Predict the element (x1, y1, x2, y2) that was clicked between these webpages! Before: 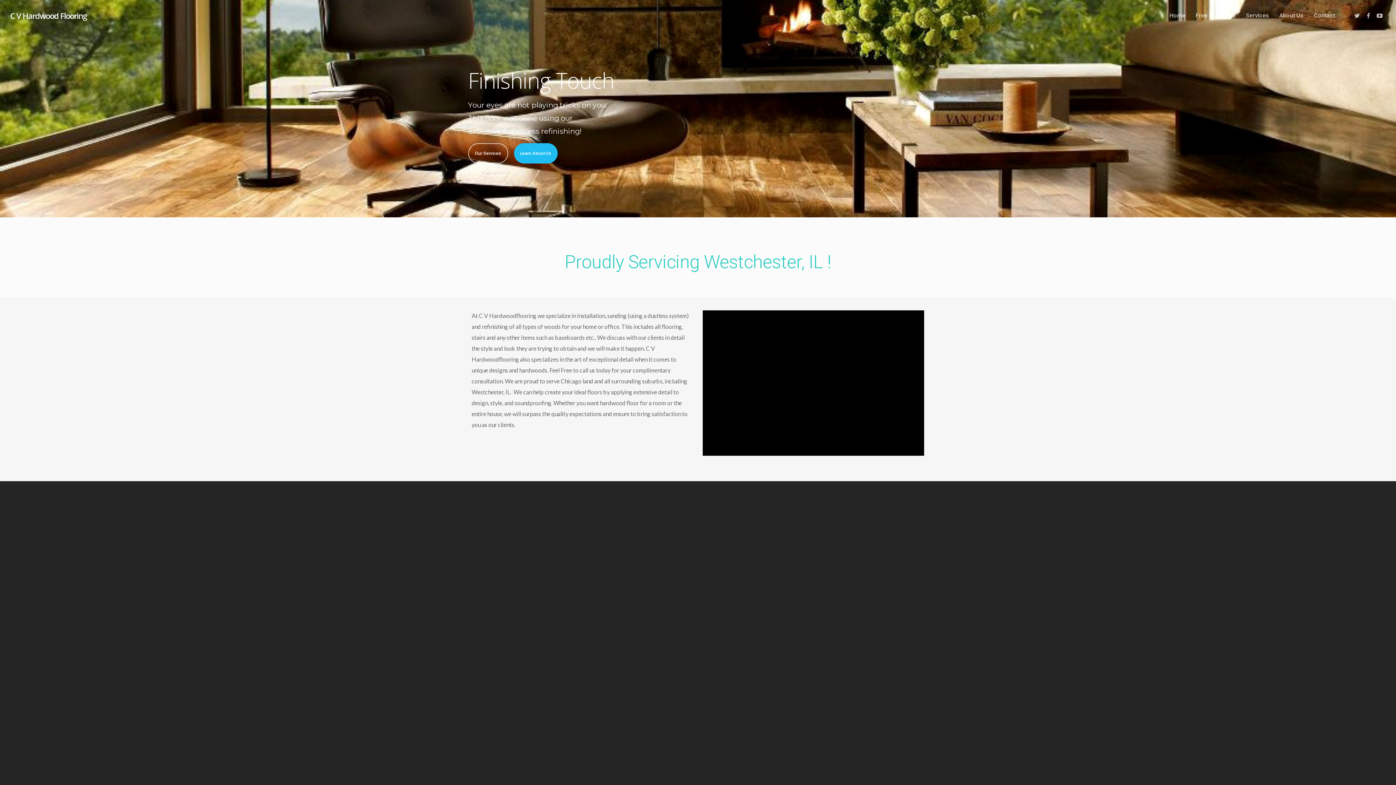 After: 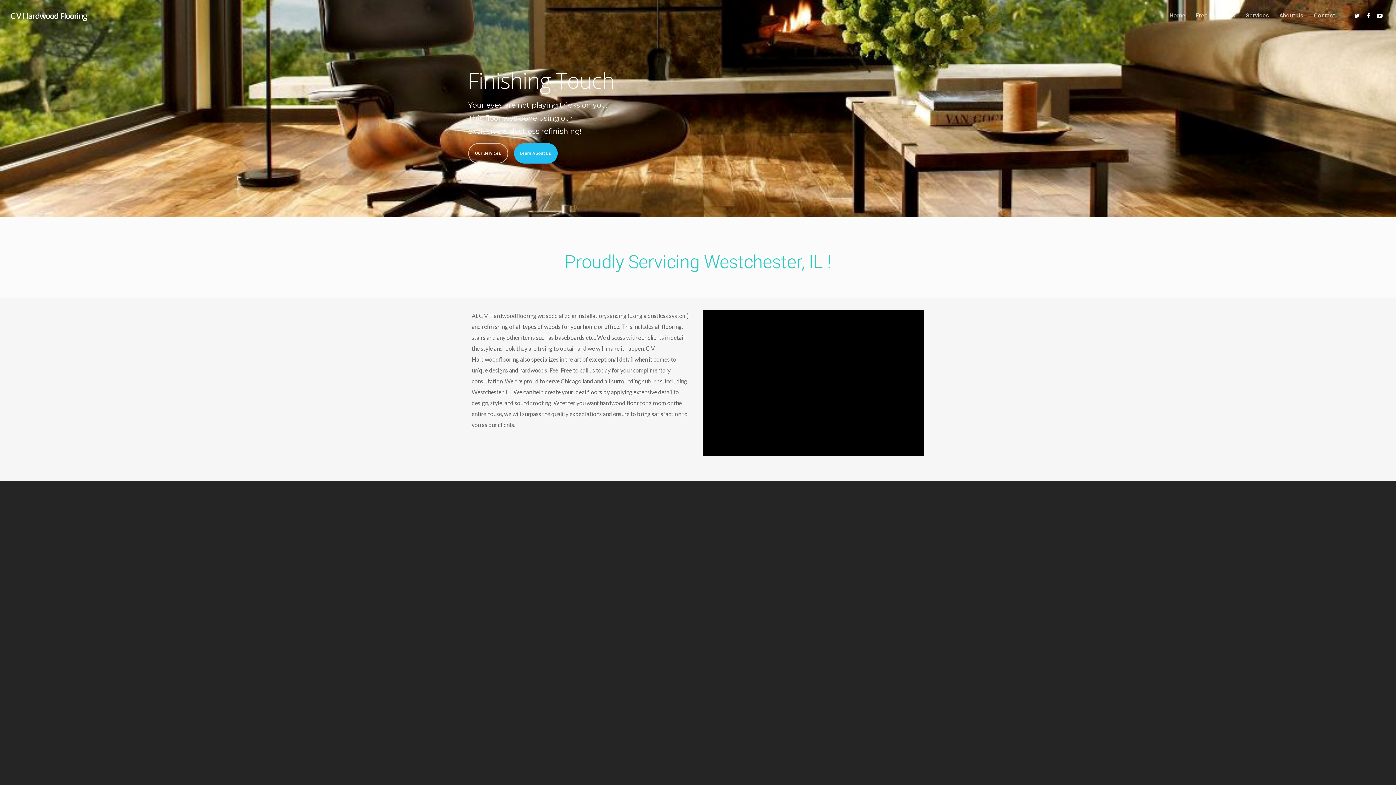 Action: bbox: (1351, 11, 1363, 19)